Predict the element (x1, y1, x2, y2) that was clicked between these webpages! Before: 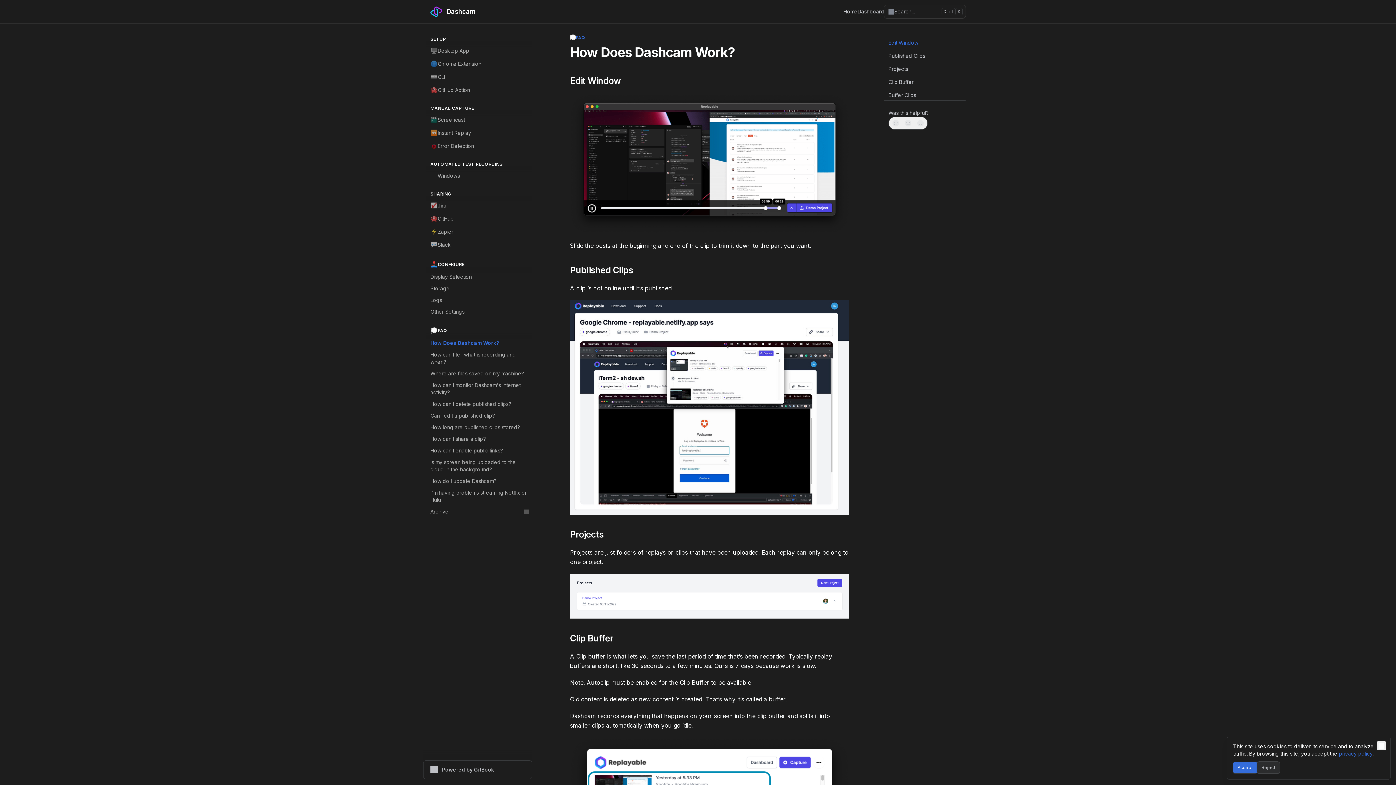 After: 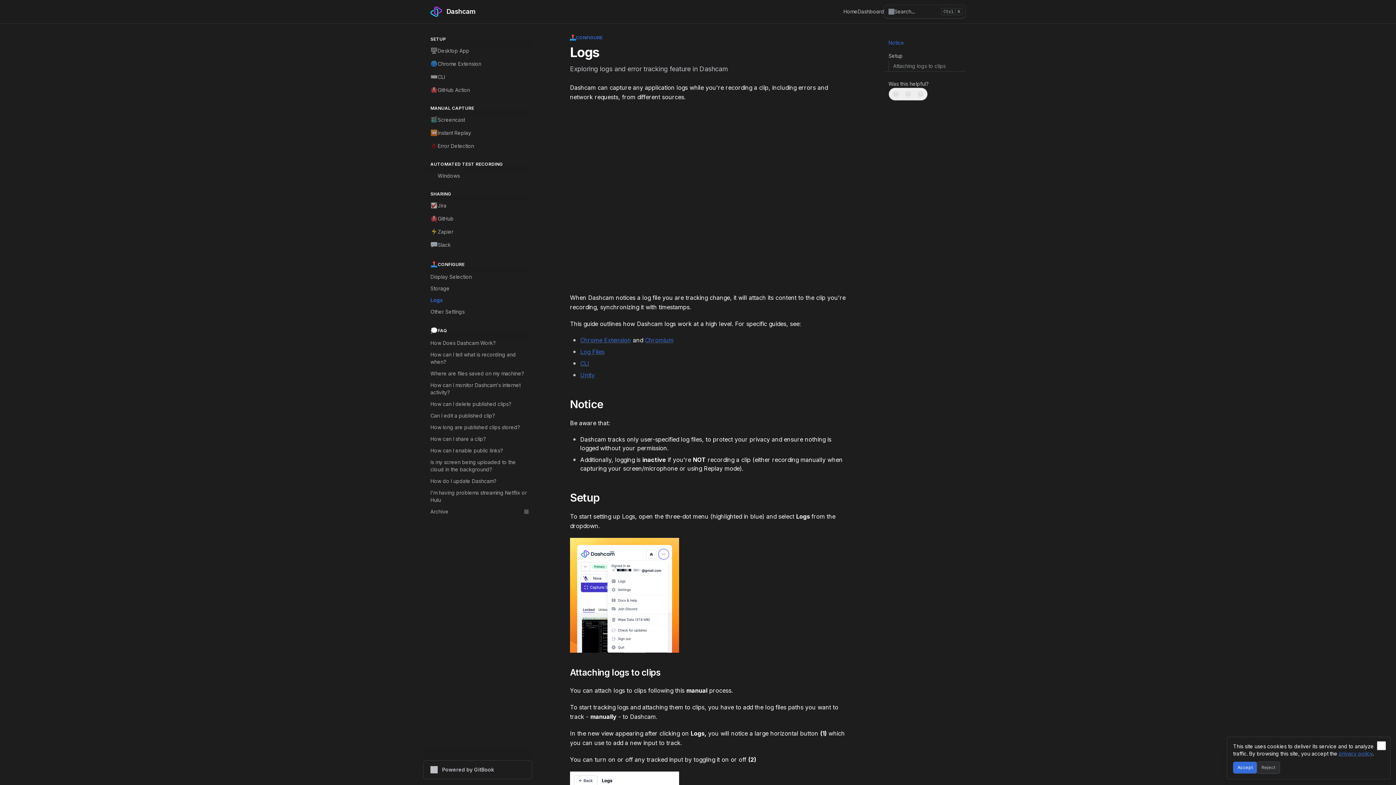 Action: label: Logs bbox: (426, 294, 532, 306)